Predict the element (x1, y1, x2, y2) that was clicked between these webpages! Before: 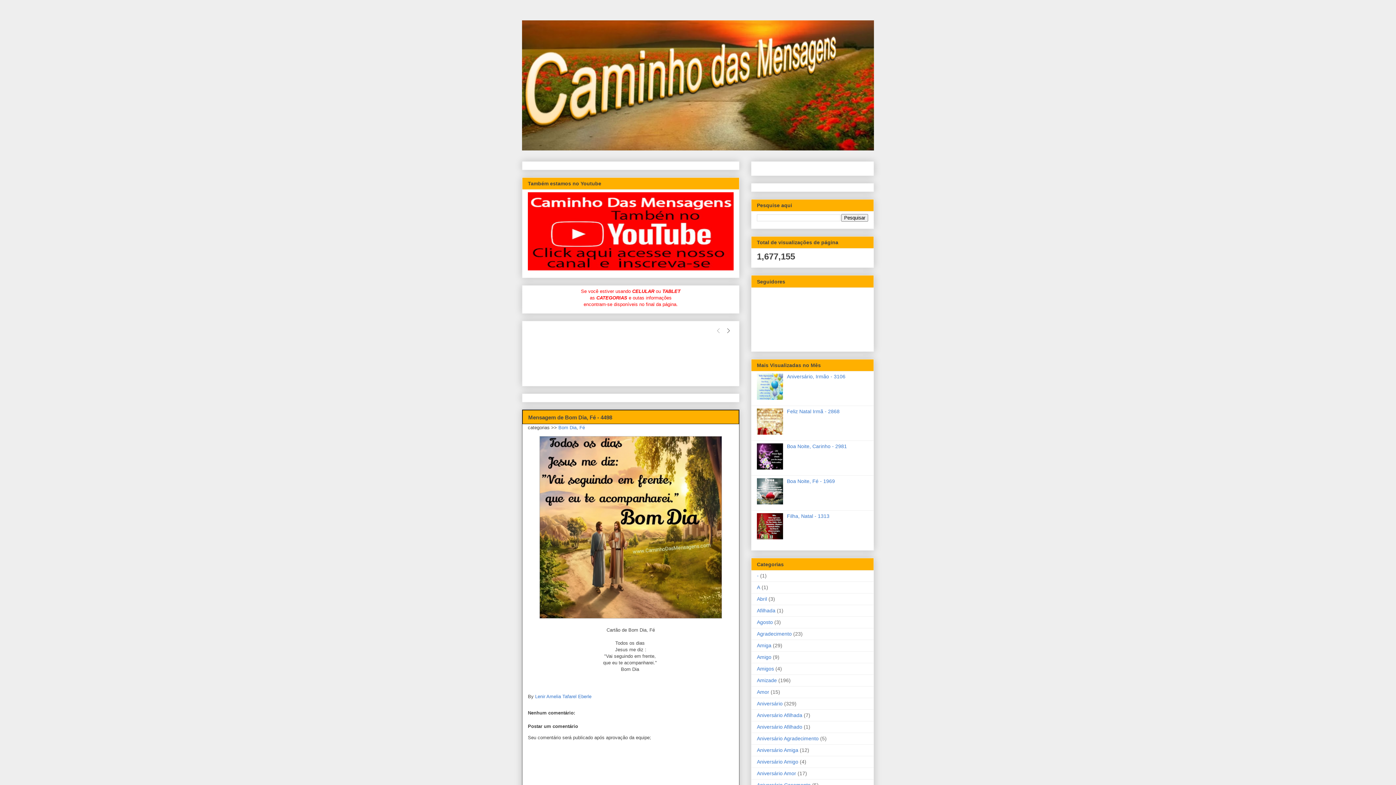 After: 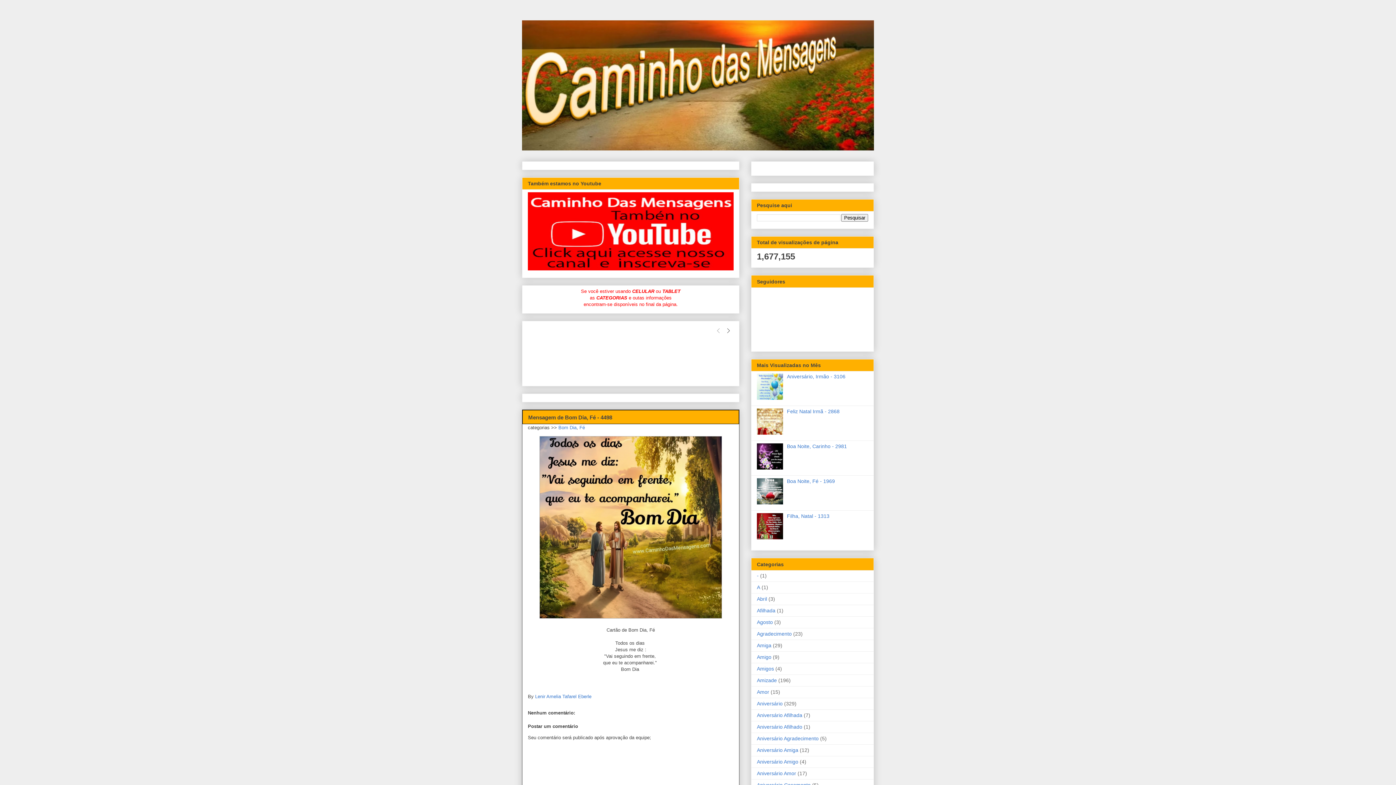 Action: bbox: (757, 535, 785, 540)